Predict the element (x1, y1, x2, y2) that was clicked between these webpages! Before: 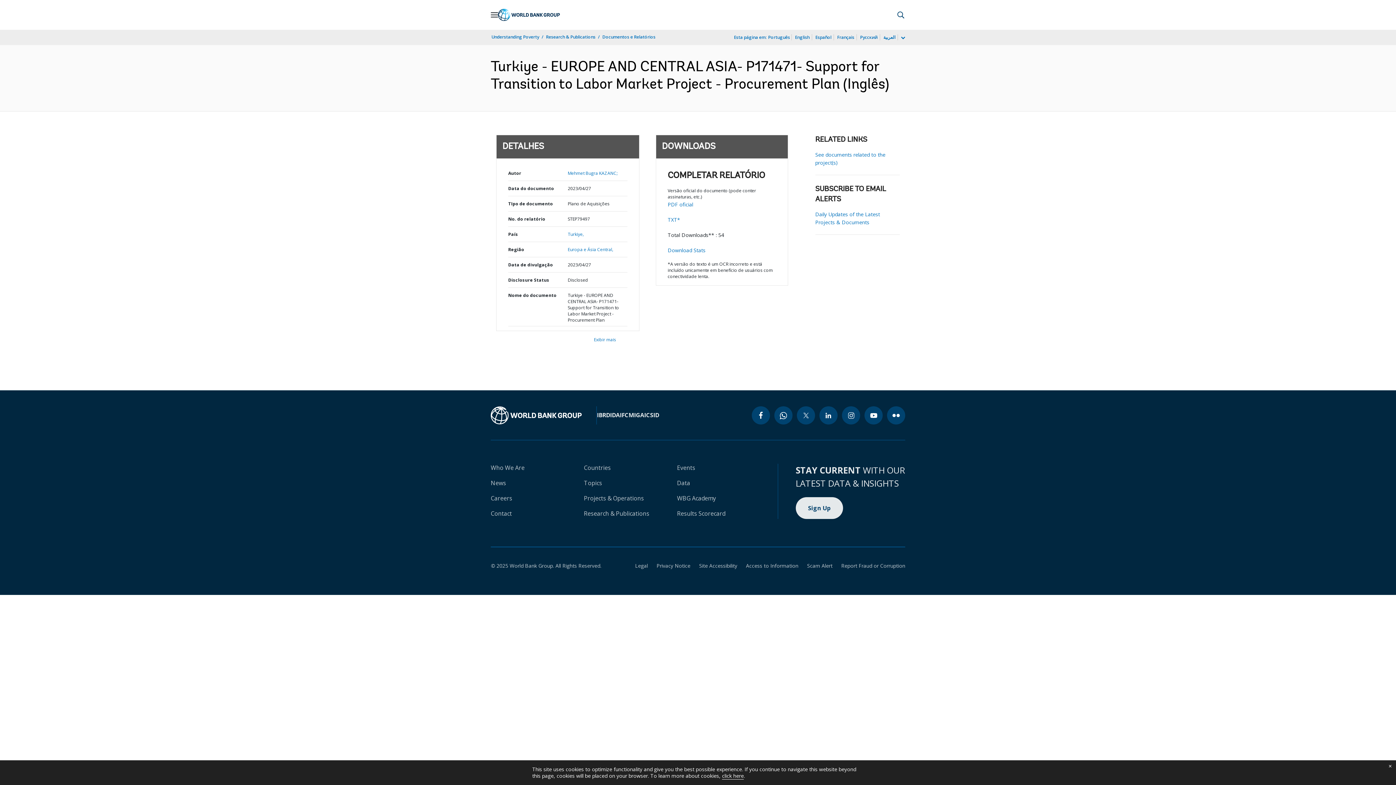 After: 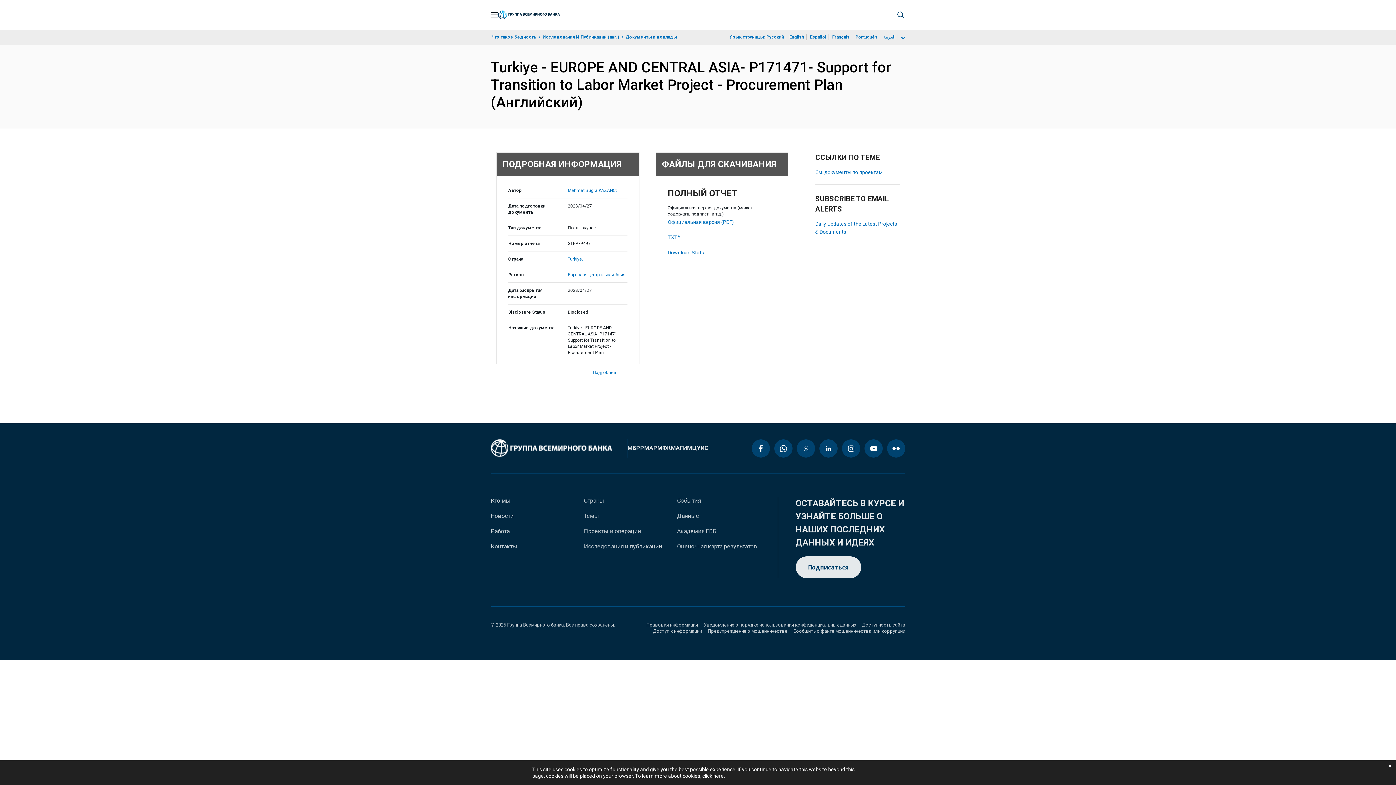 Action: bbox: (859, 33, 878, 41) label: Русский